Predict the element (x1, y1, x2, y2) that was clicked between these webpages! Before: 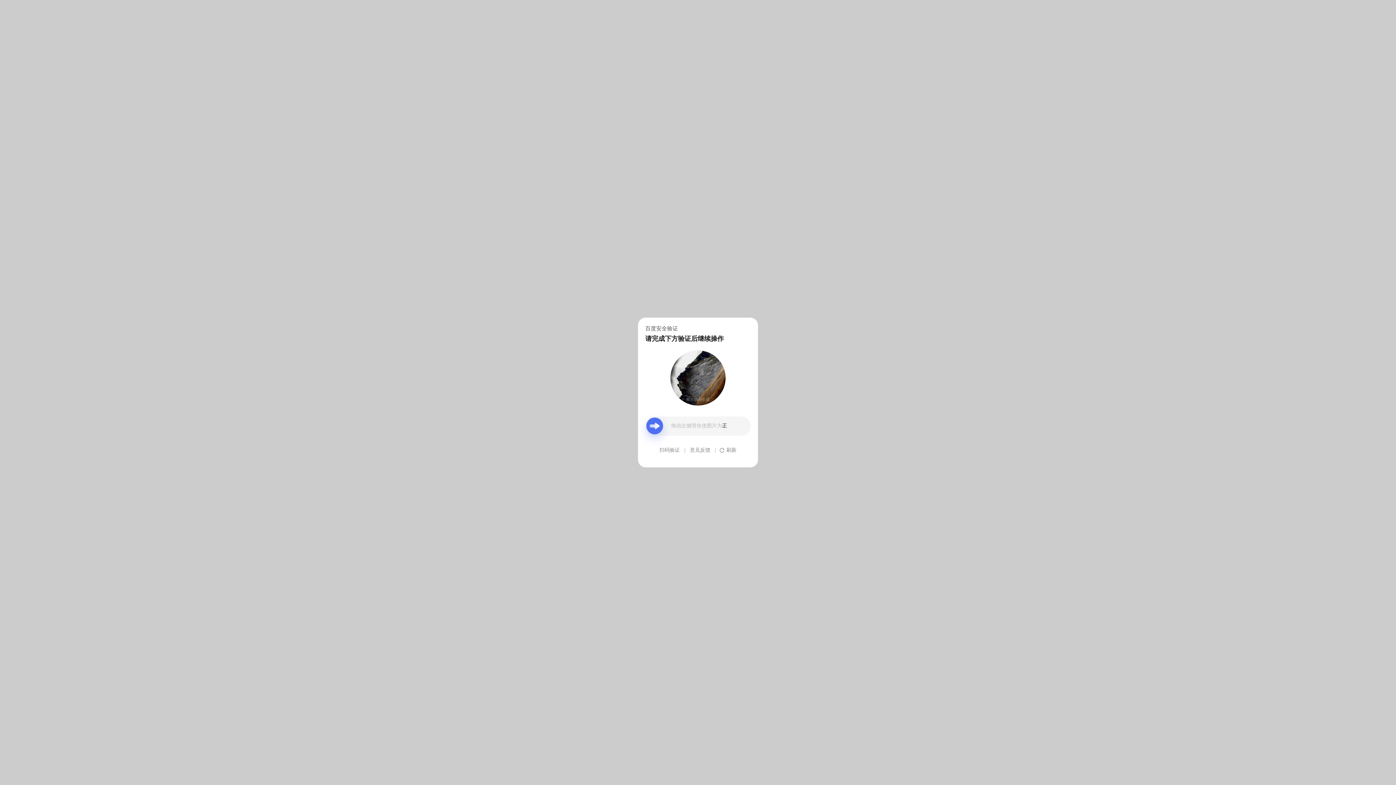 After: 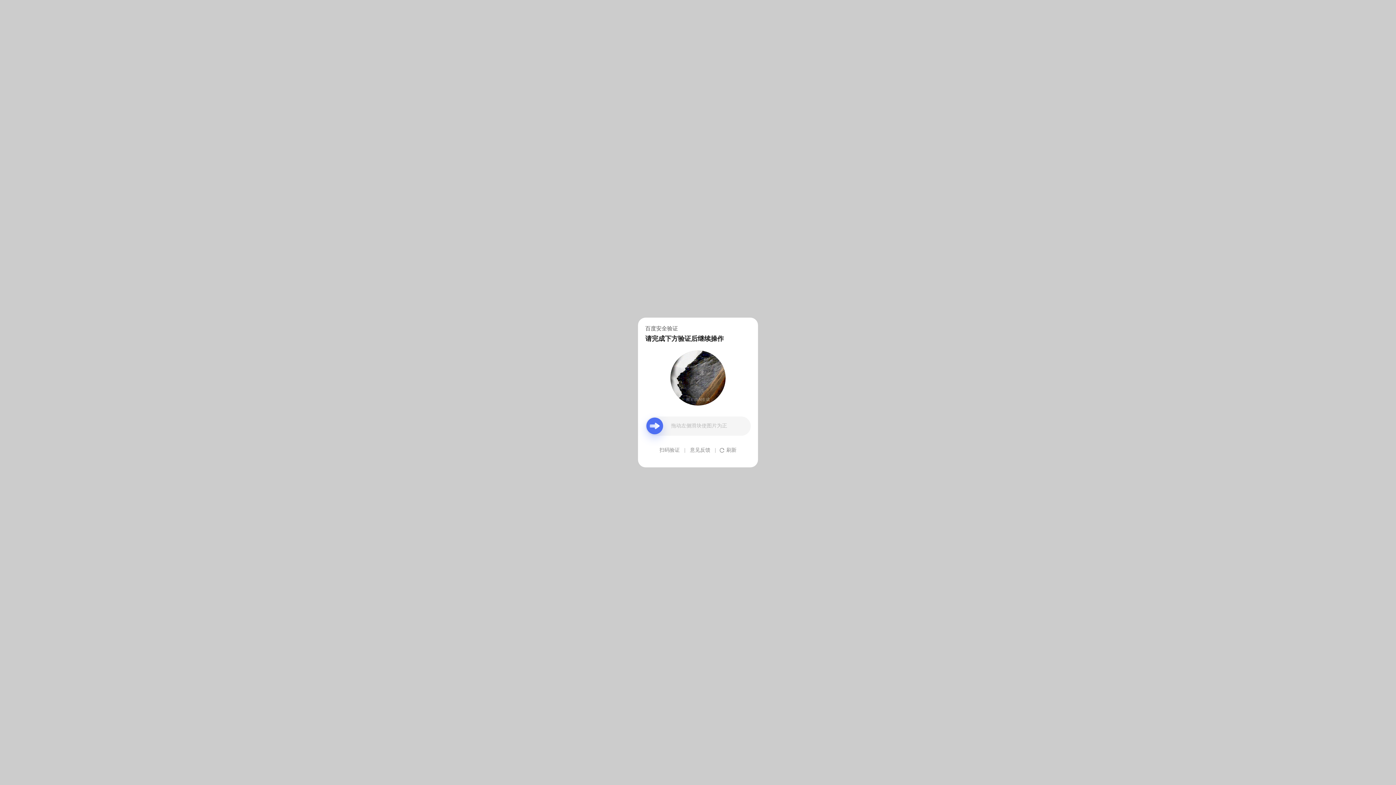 Action: label: 意见反馈 bbox: (690, 439, 710, 461)